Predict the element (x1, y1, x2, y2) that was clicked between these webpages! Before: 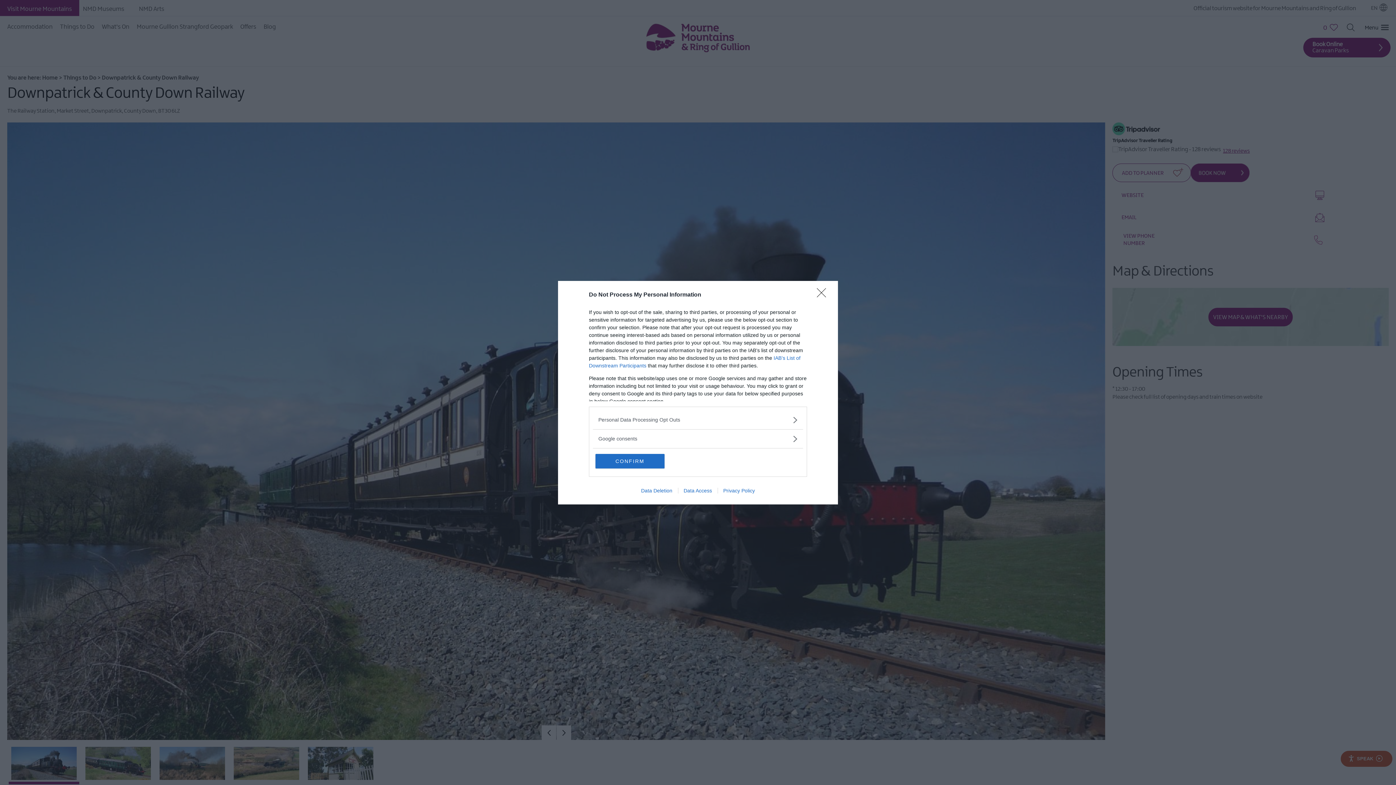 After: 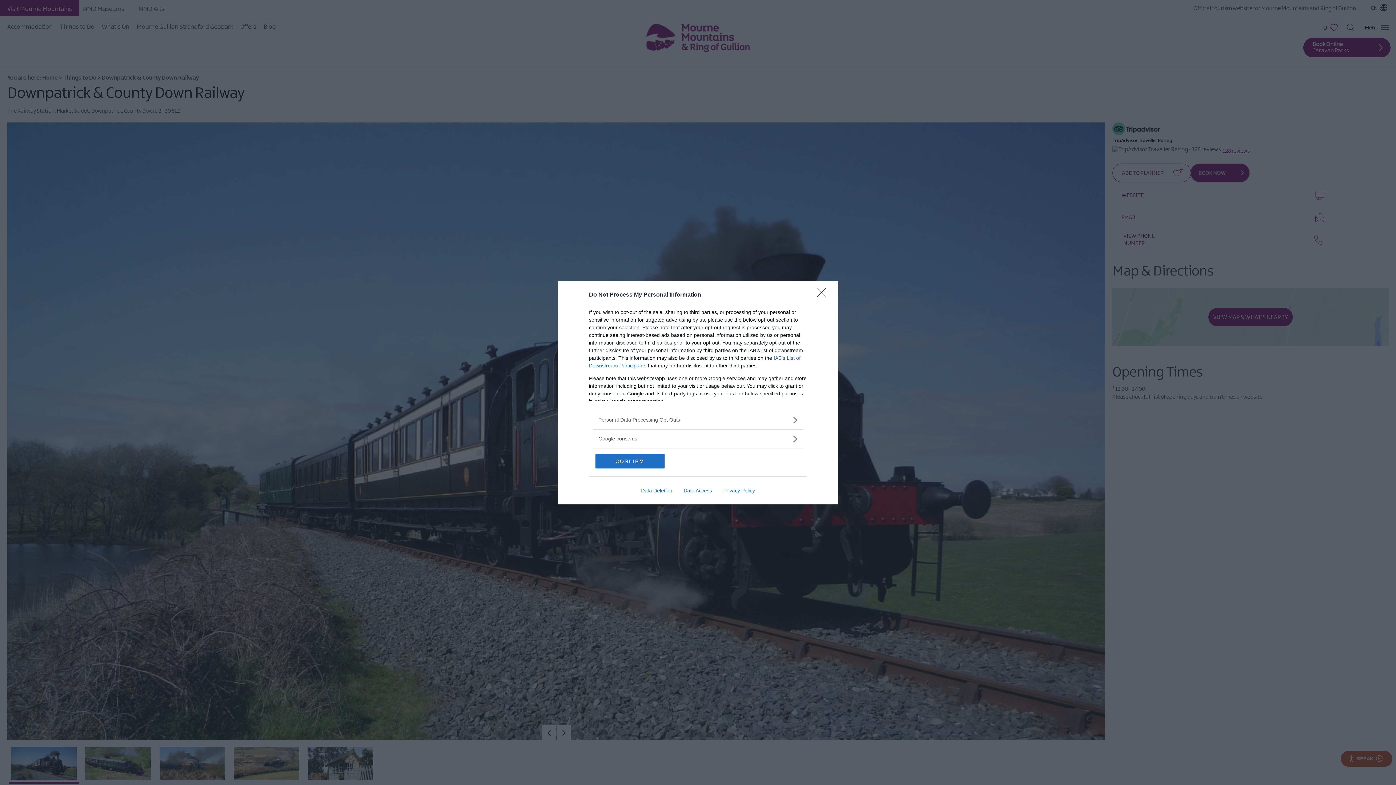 Action: bbox: (717, 487, 760, 493) label: Privacy Policy